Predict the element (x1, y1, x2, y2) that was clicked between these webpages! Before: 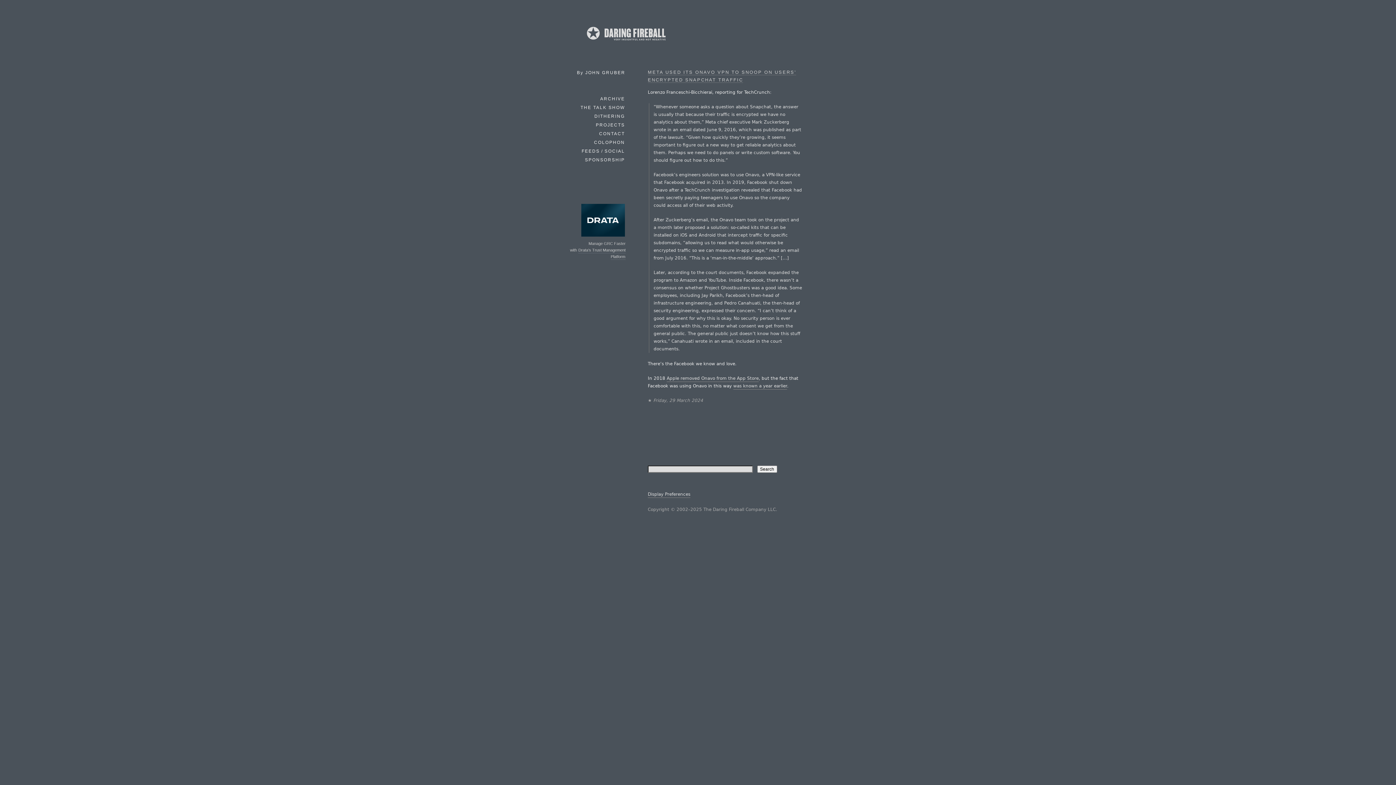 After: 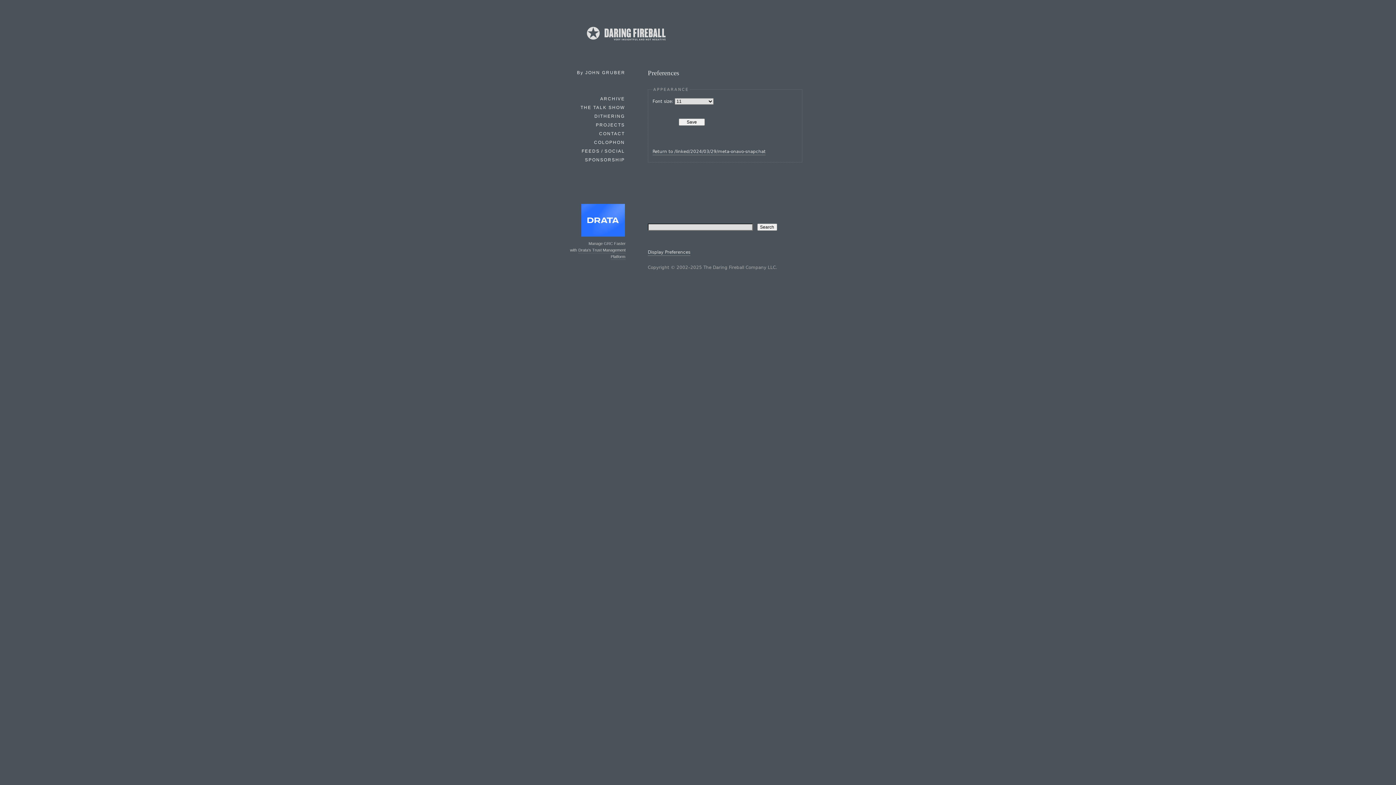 Action: bbox: (648, 490, 690, 498) label: Display Preferences